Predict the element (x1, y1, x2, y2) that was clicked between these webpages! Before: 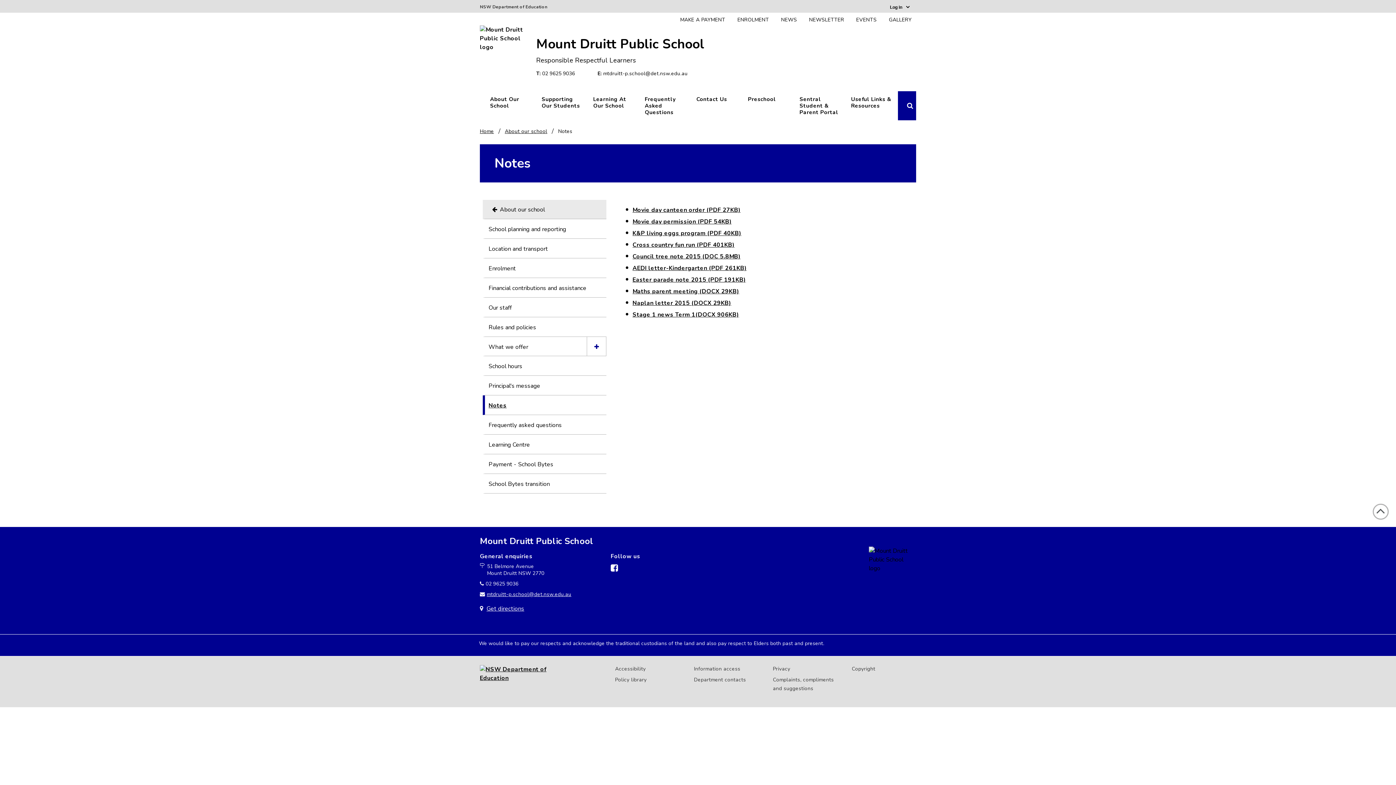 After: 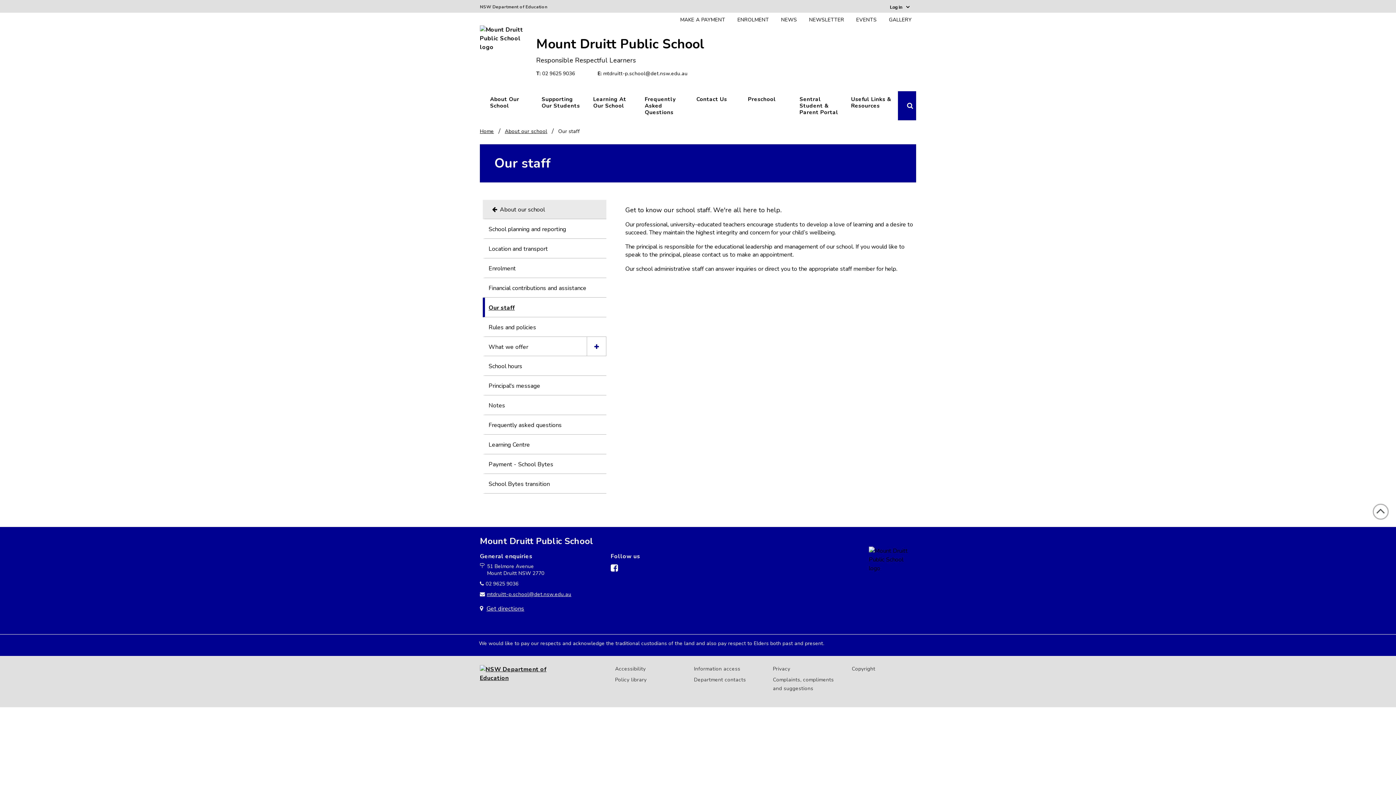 Action: label: Our staff bbox: (485, 297, 595, 317)